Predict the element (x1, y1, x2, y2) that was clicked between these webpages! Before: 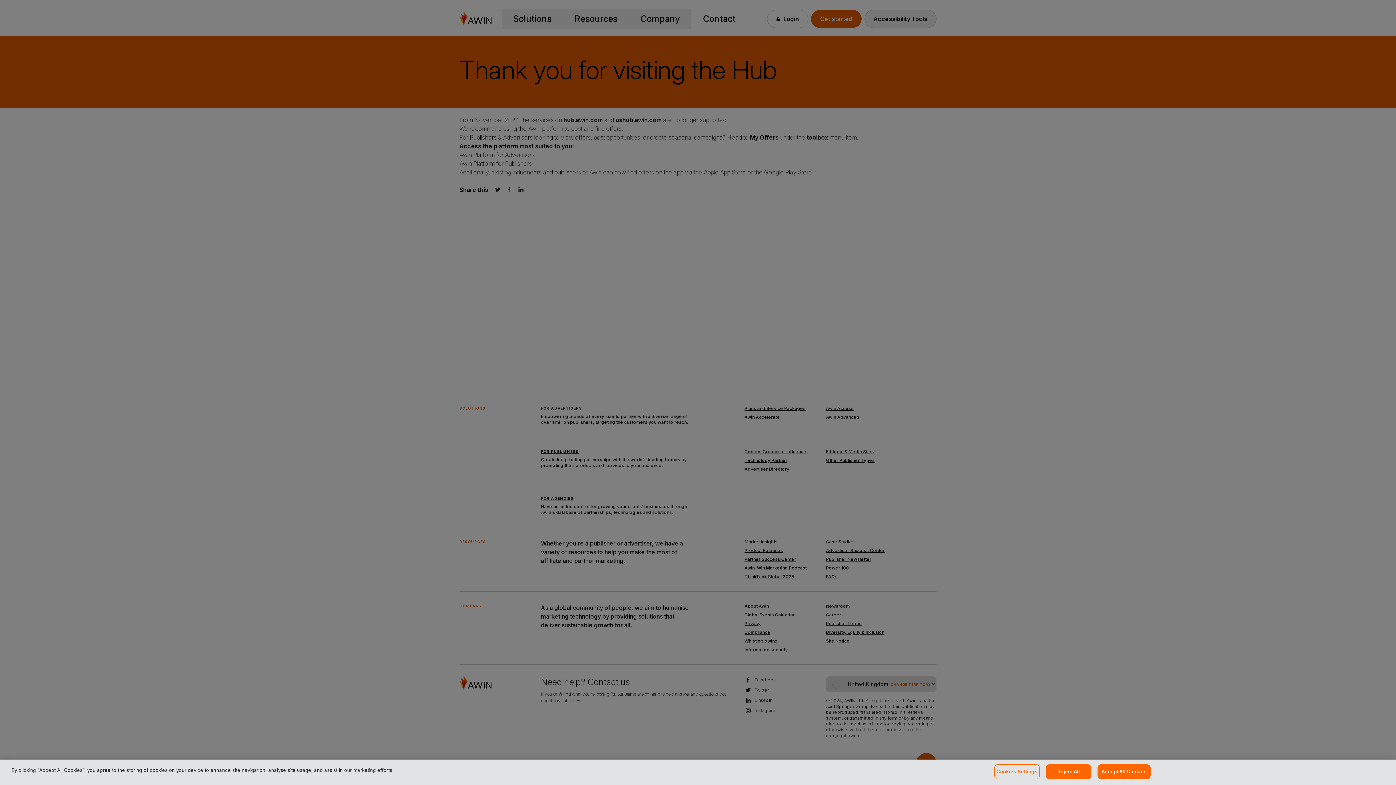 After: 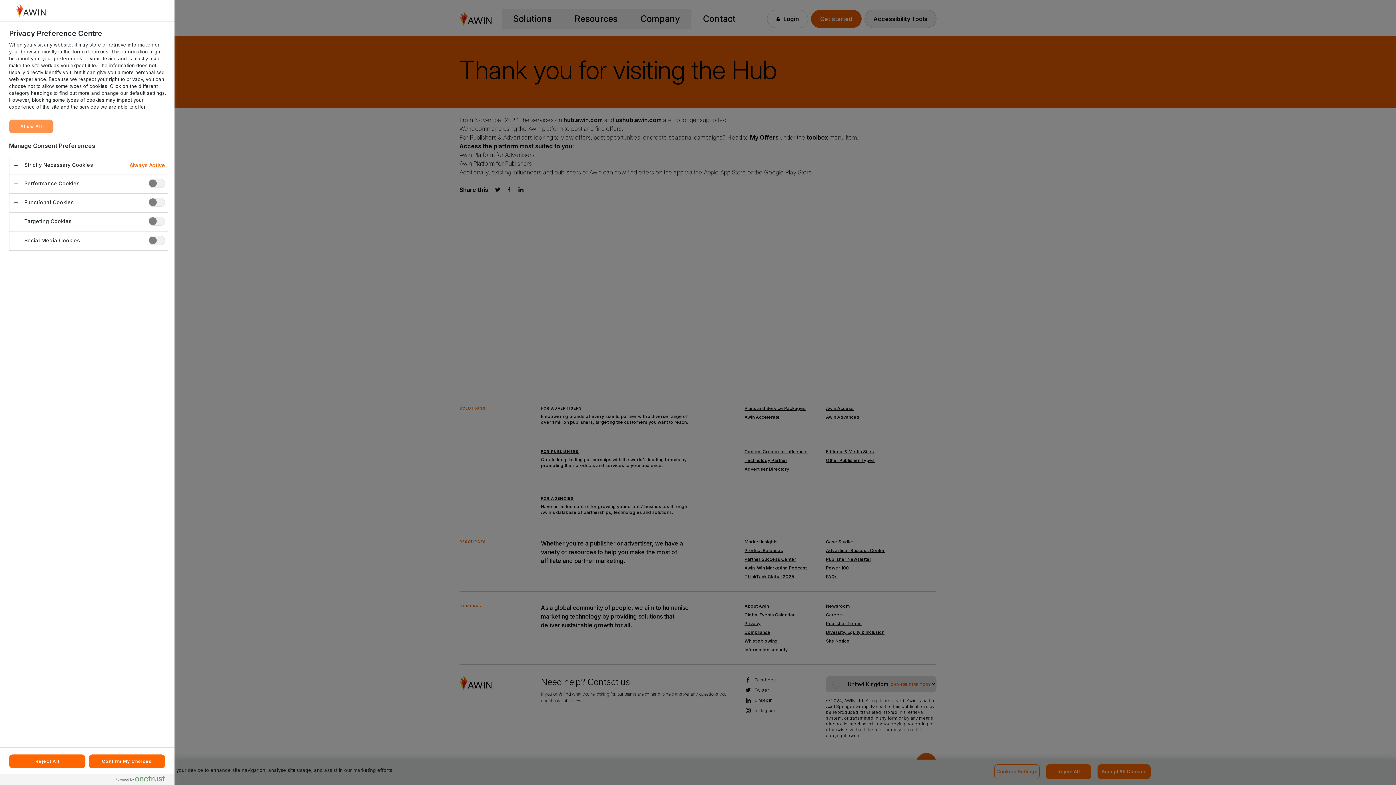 Action: bbox: (994, 764, 1040, 779) label: Cookies Settings